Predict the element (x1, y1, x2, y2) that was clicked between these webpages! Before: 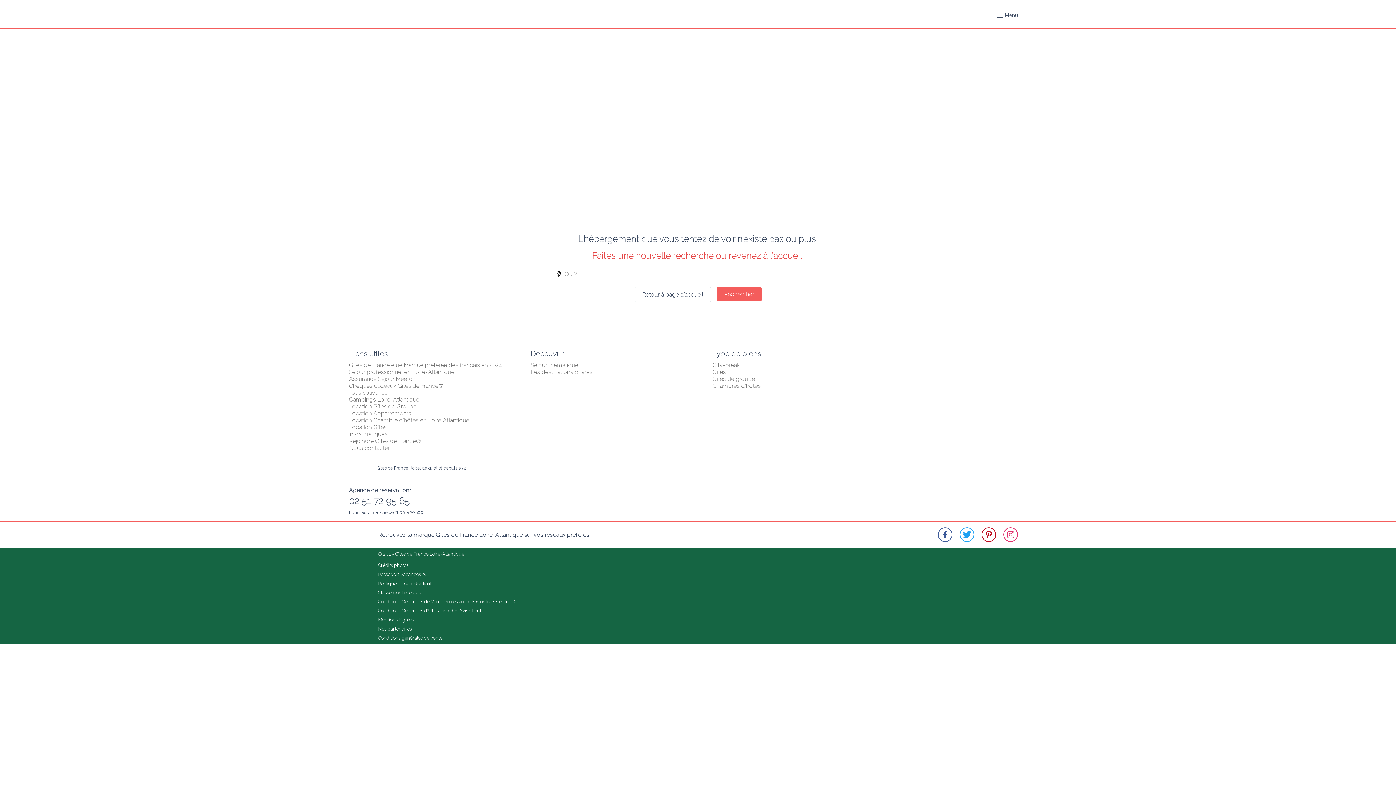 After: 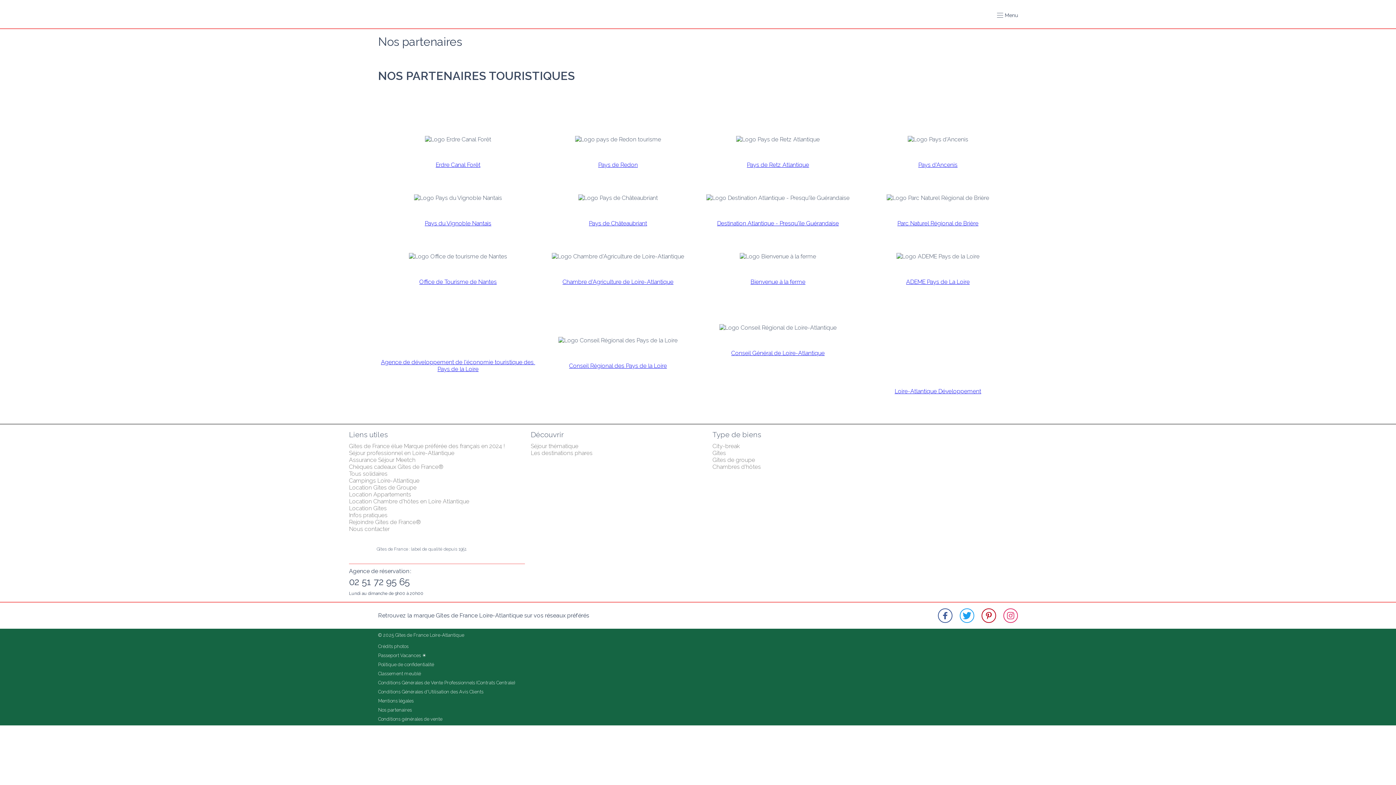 Action: bbox: (378, 626, 412, 632) label: Nos partenaires